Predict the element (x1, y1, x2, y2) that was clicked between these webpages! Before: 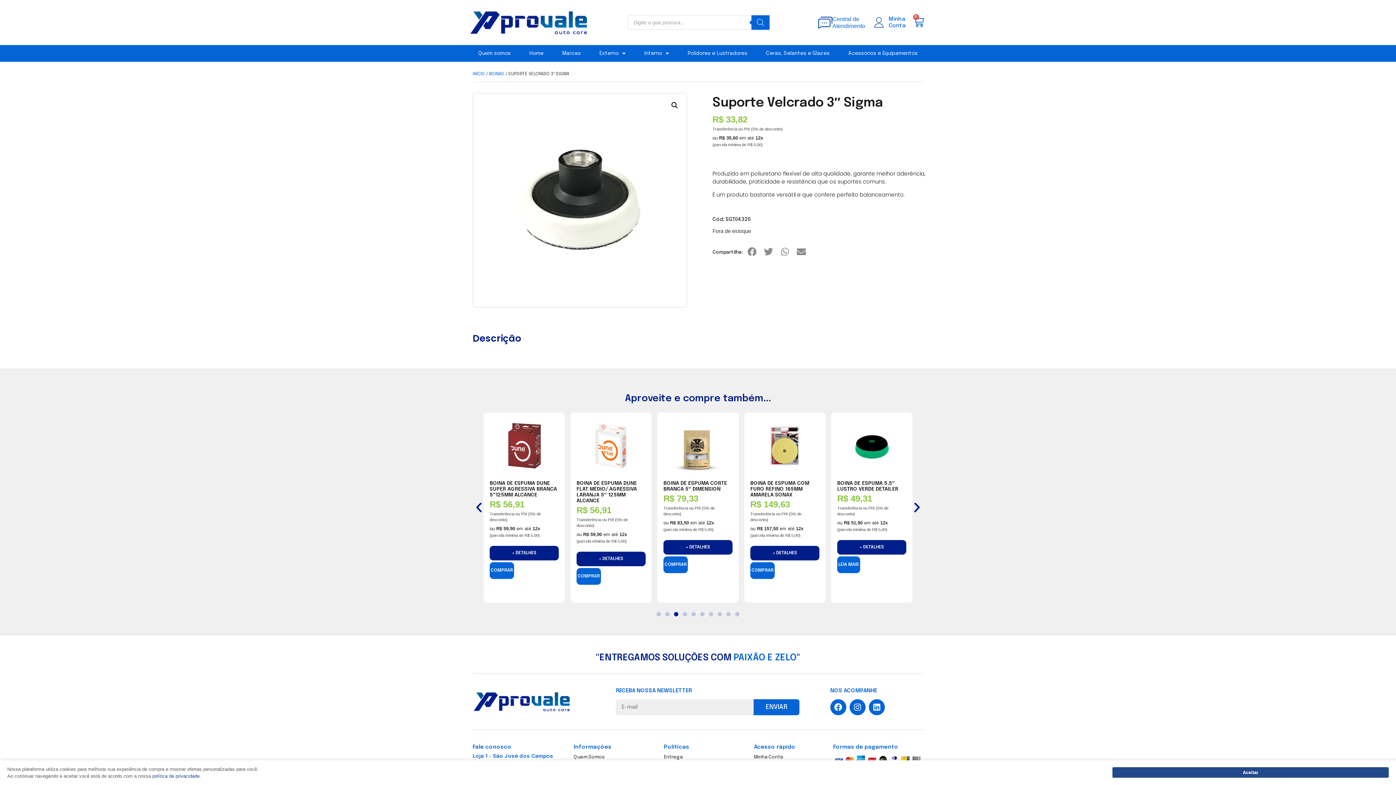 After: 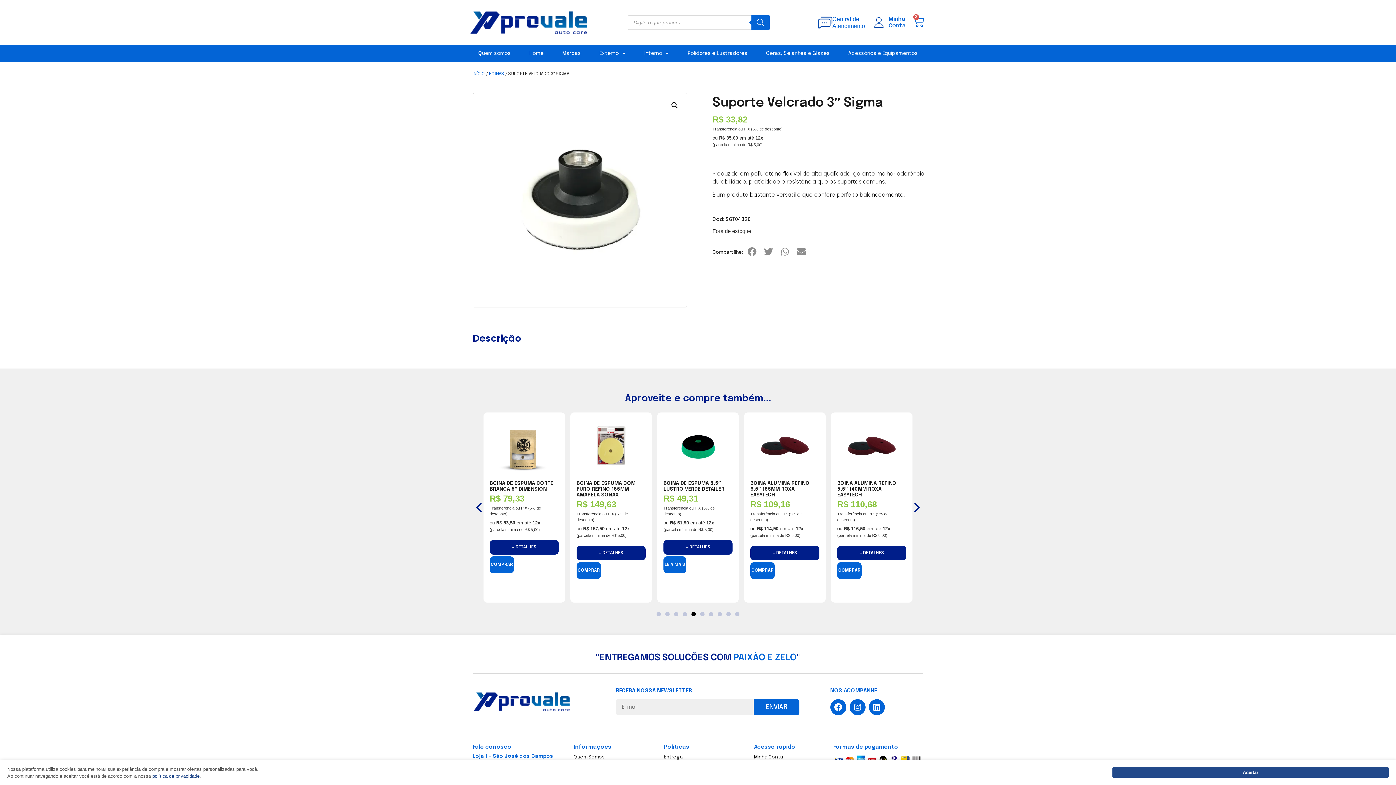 Action: bbox: (691, 612, 696, 616) label: Ir para o slide 5